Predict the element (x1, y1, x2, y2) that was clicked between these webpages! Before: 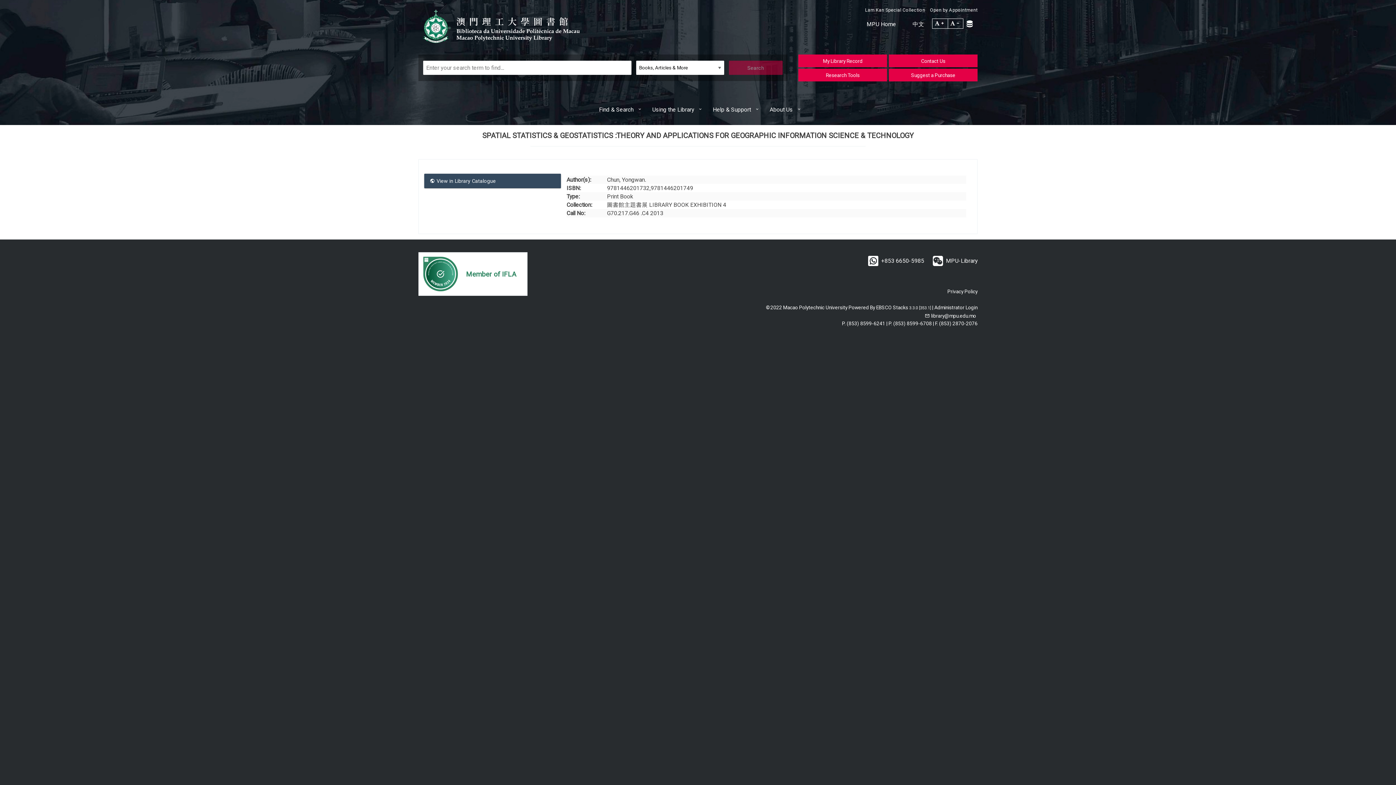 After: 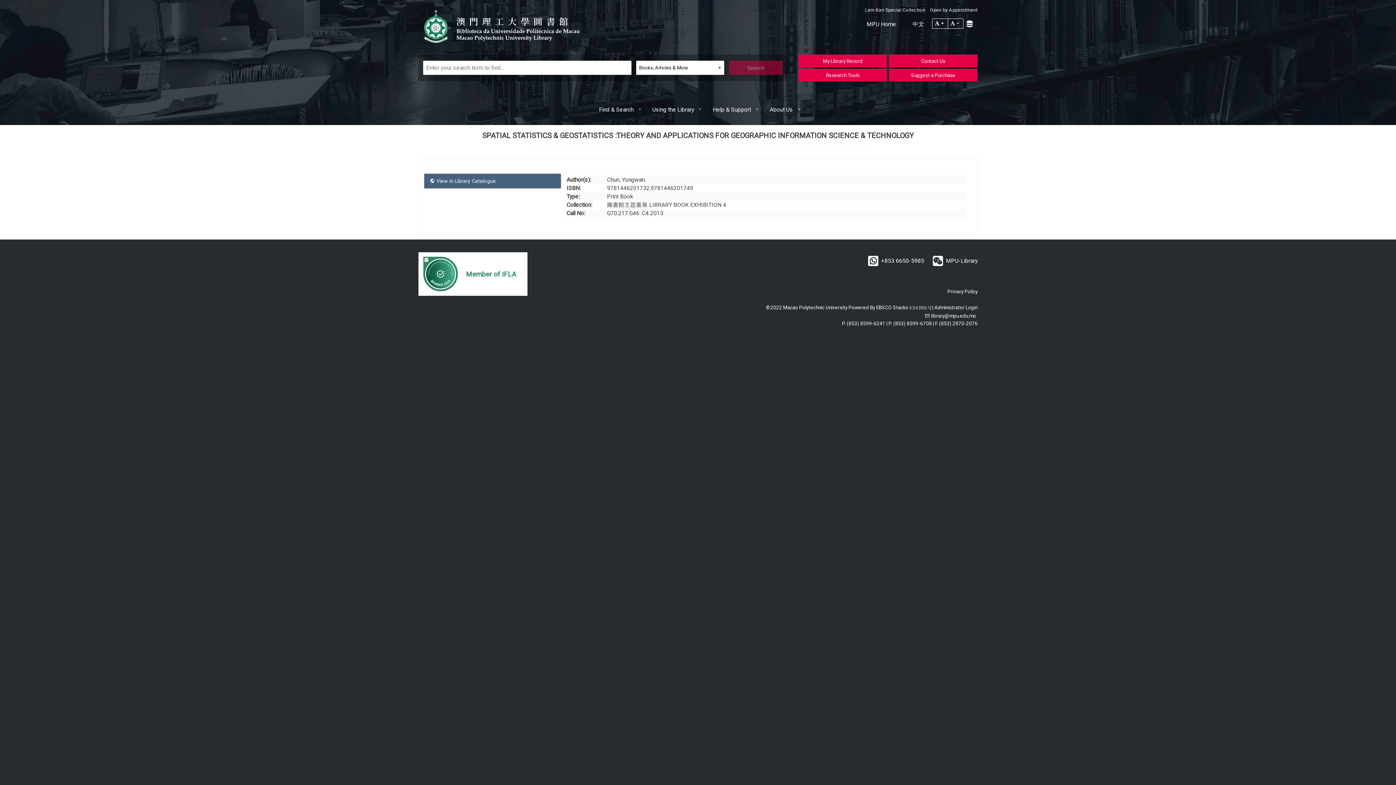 Action: bbox: (424, 173, 561, 188) label: View in Library Catalogue